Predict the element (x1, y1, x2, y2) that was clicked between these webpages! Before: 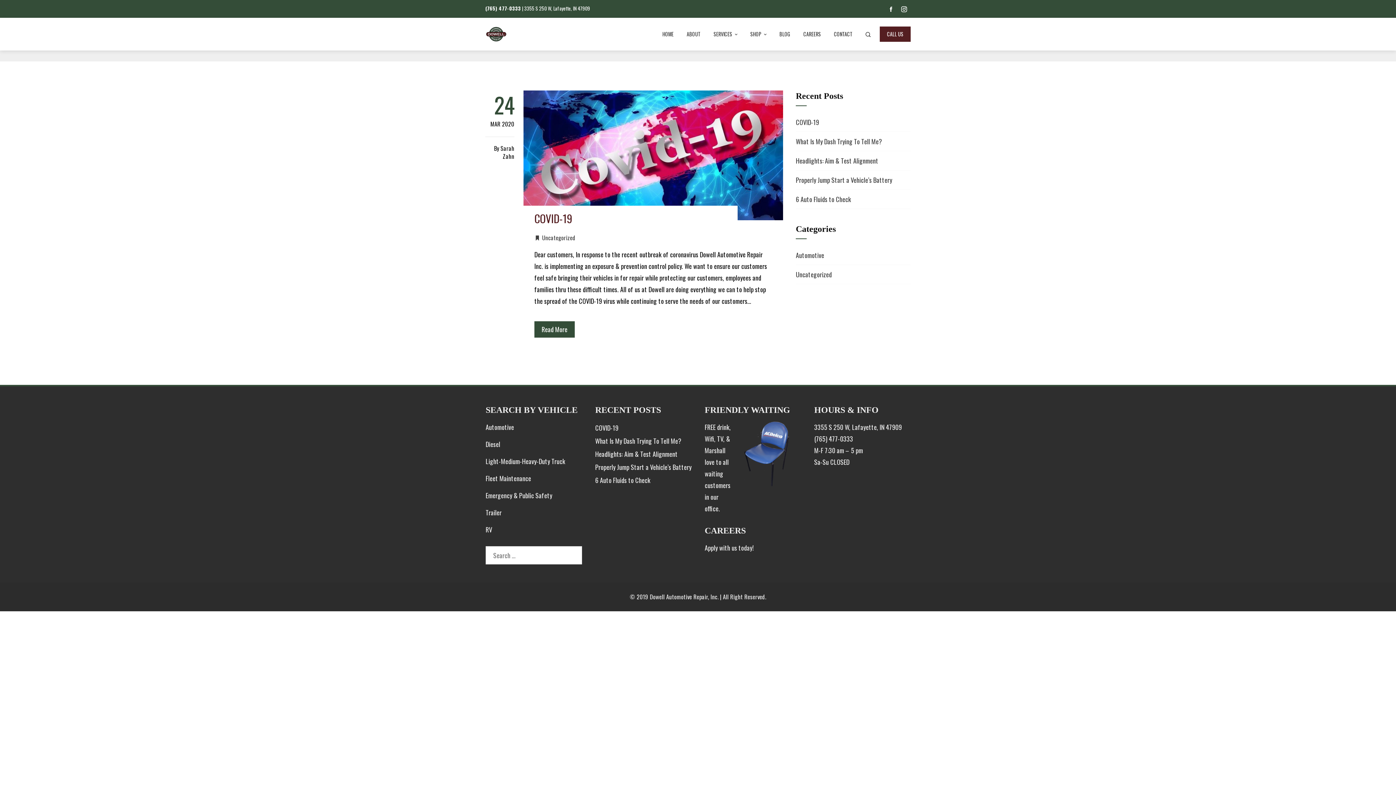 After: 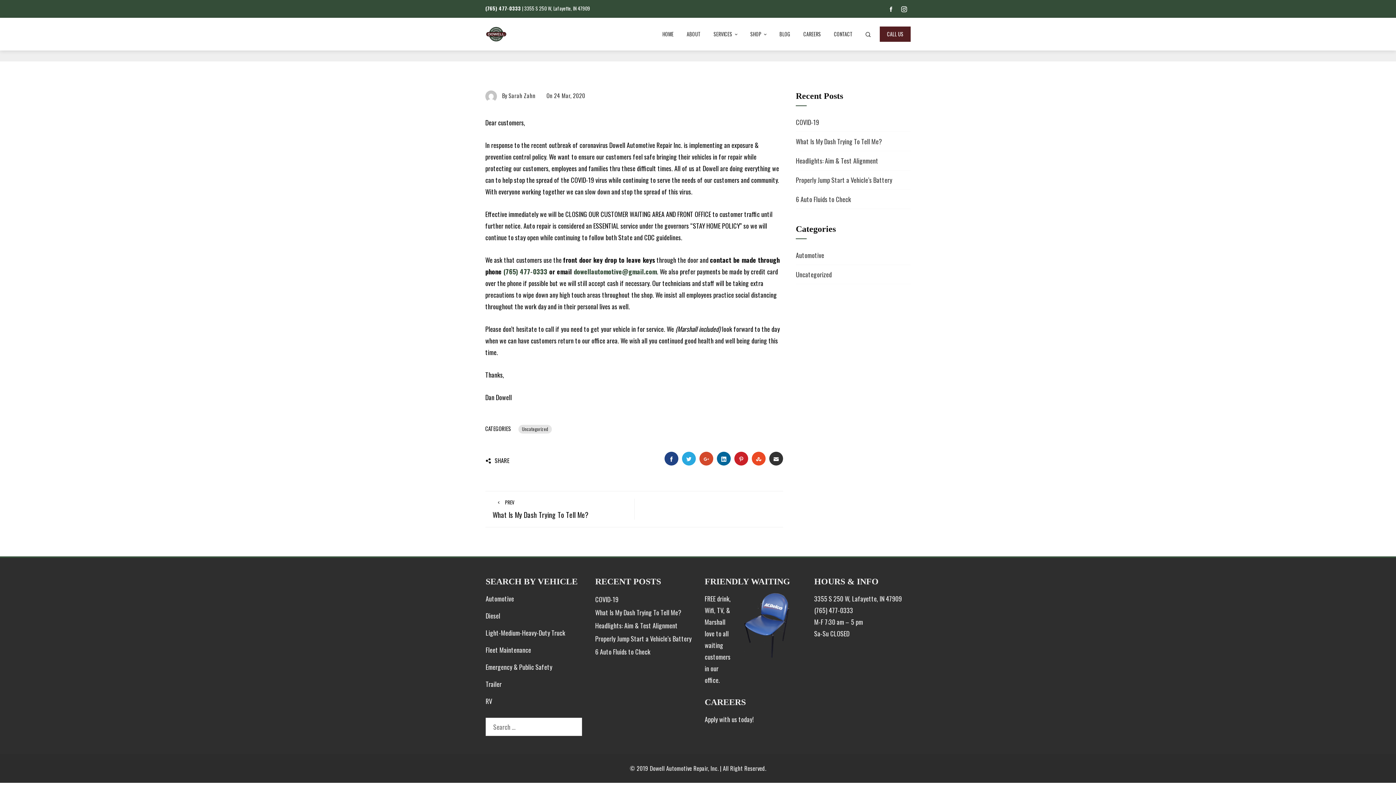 Action: bbox: (534, 210, 572, 226) label: COVID-19